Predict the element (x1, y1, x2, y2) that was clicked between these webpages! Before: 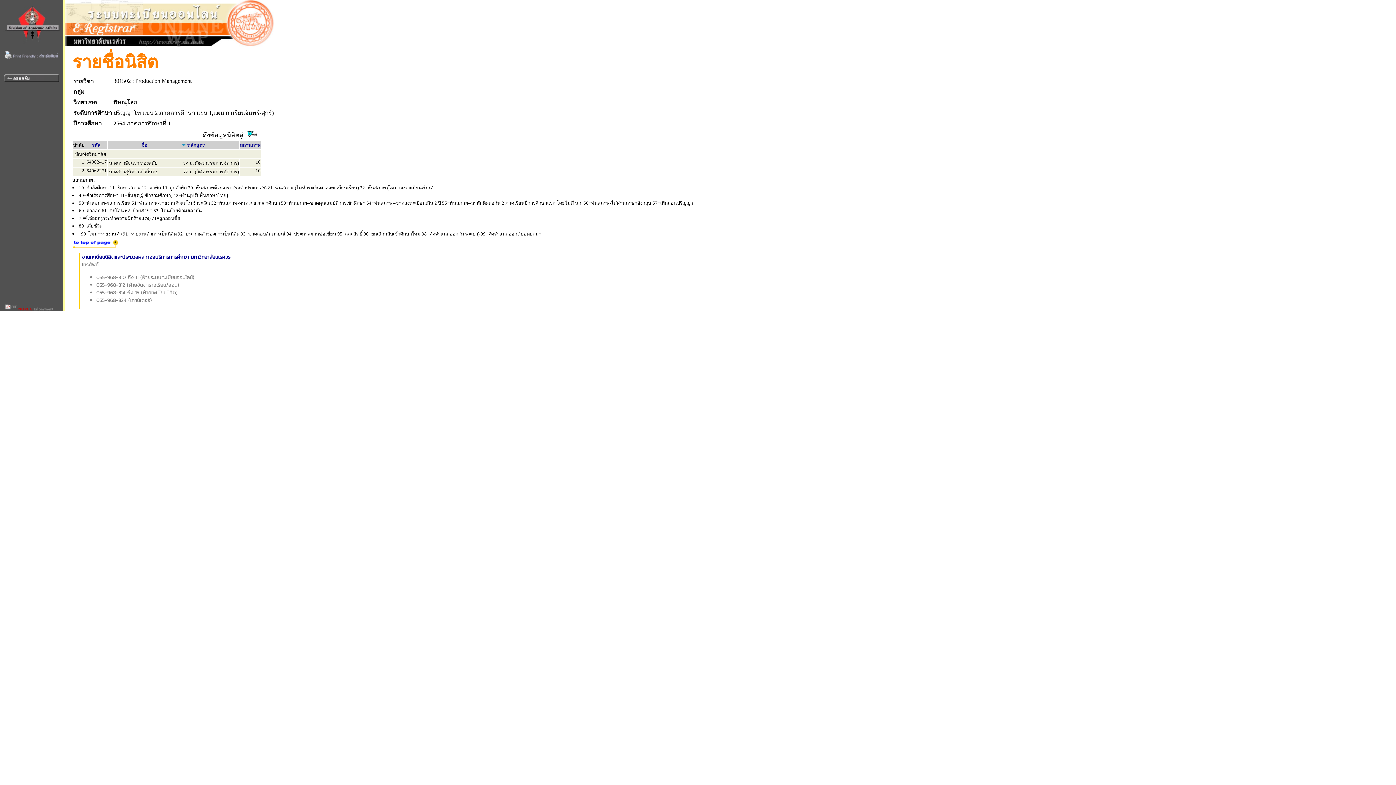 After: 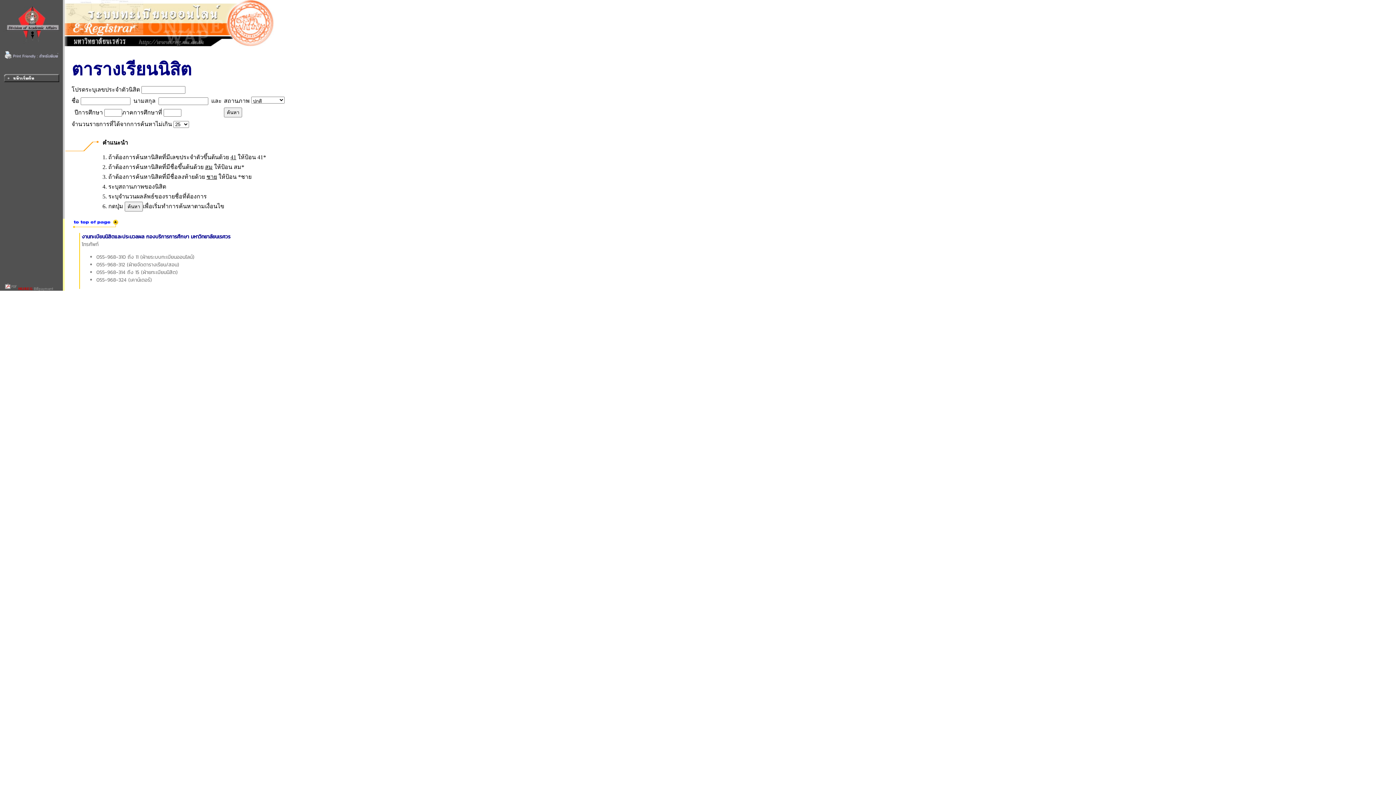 Action: bbox: (3, 305, 59, 312)